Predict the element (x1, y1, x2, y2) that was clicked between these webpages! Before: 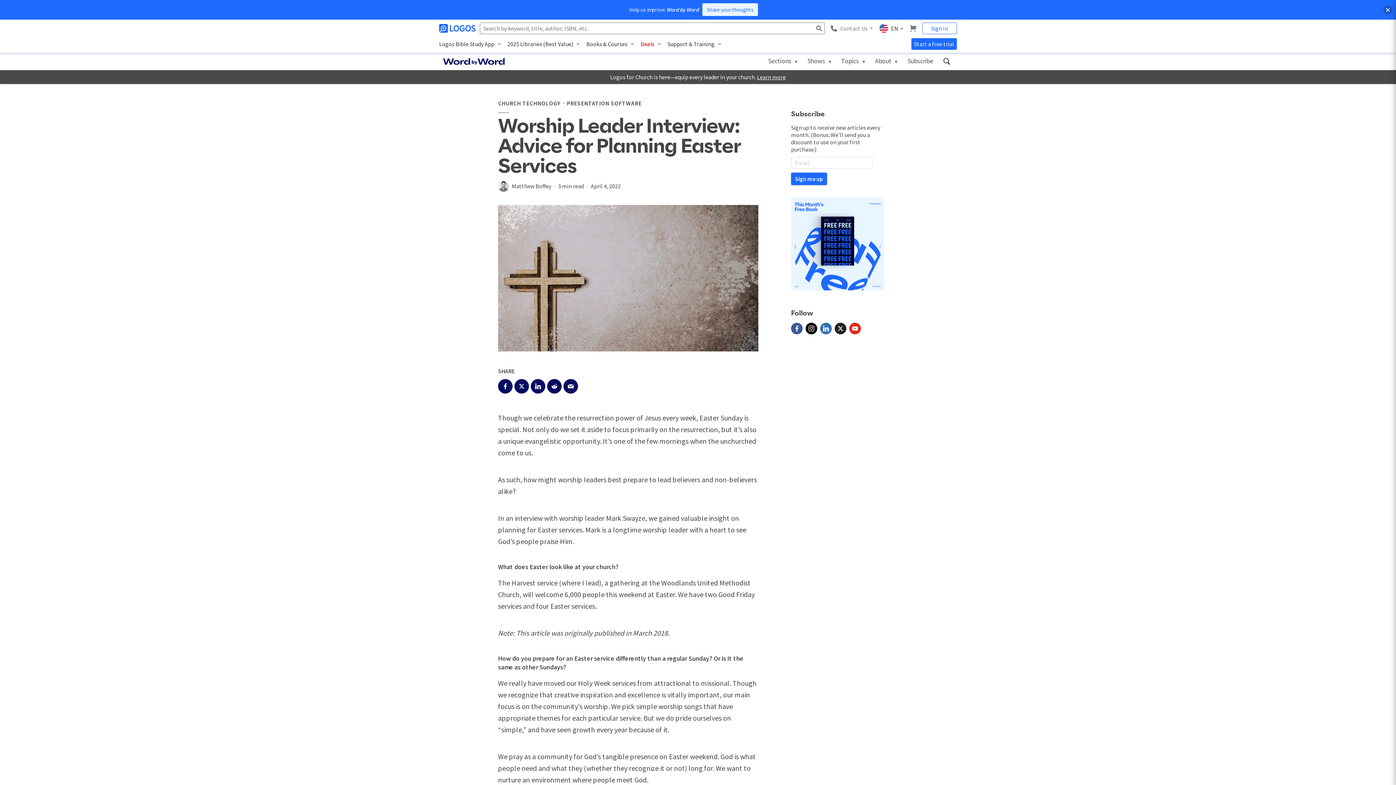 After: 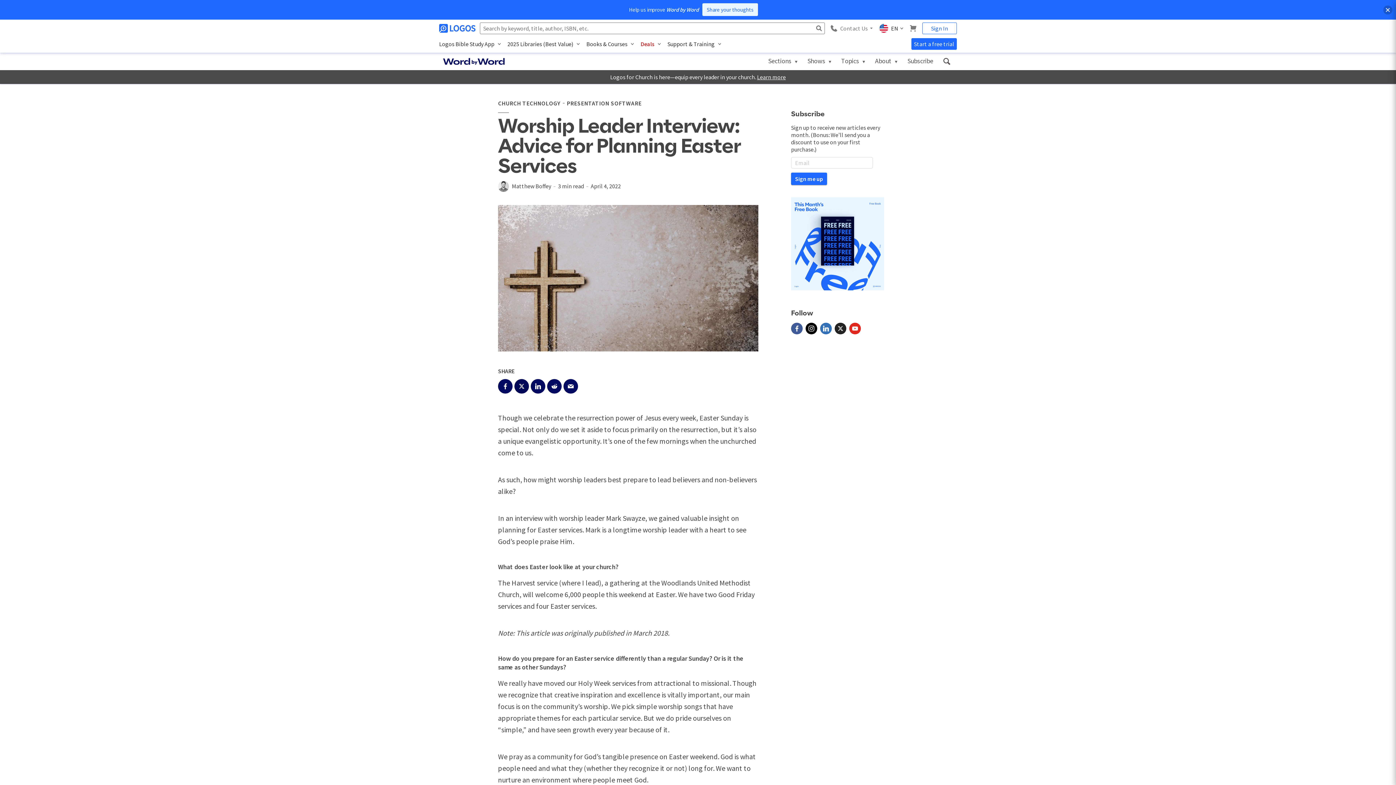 Action: bbox: (514, 379, 529, 393)